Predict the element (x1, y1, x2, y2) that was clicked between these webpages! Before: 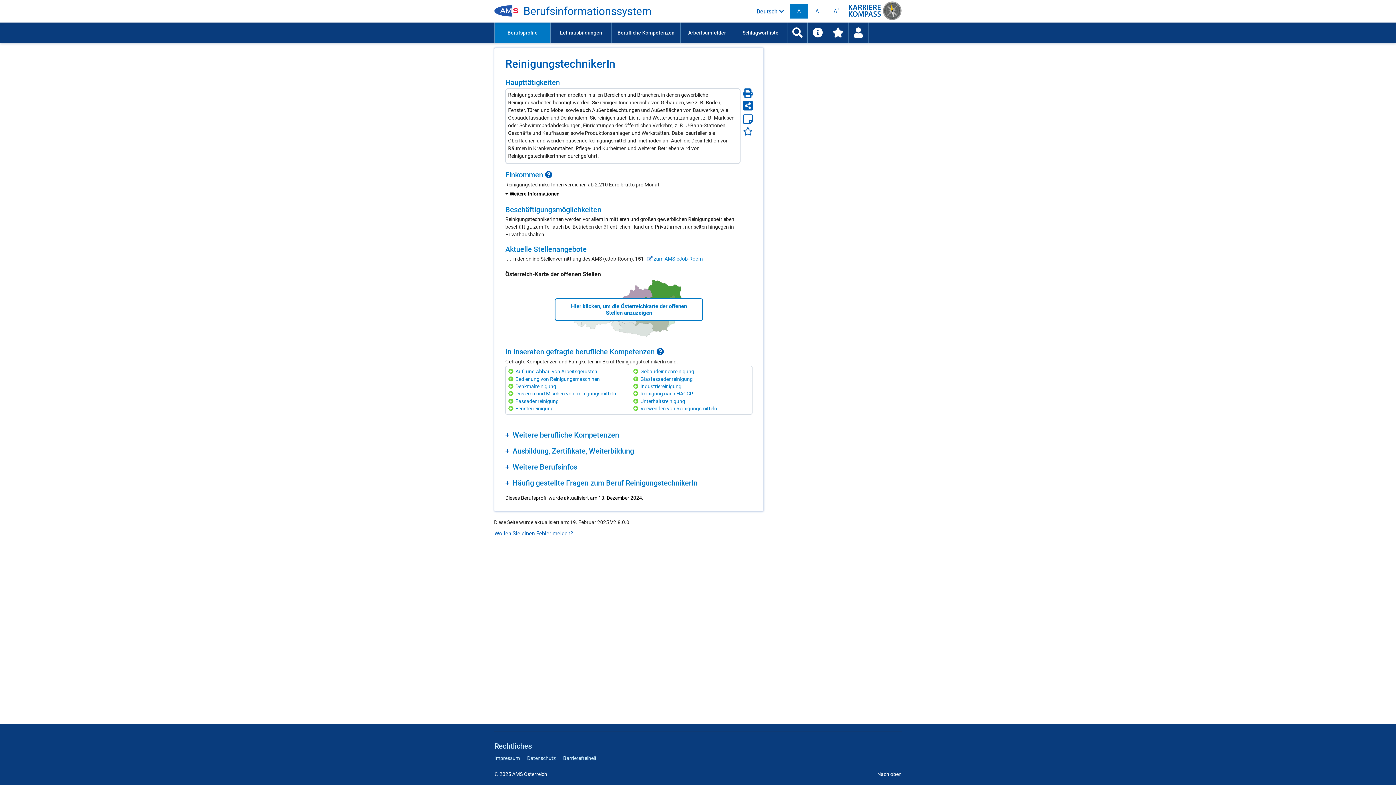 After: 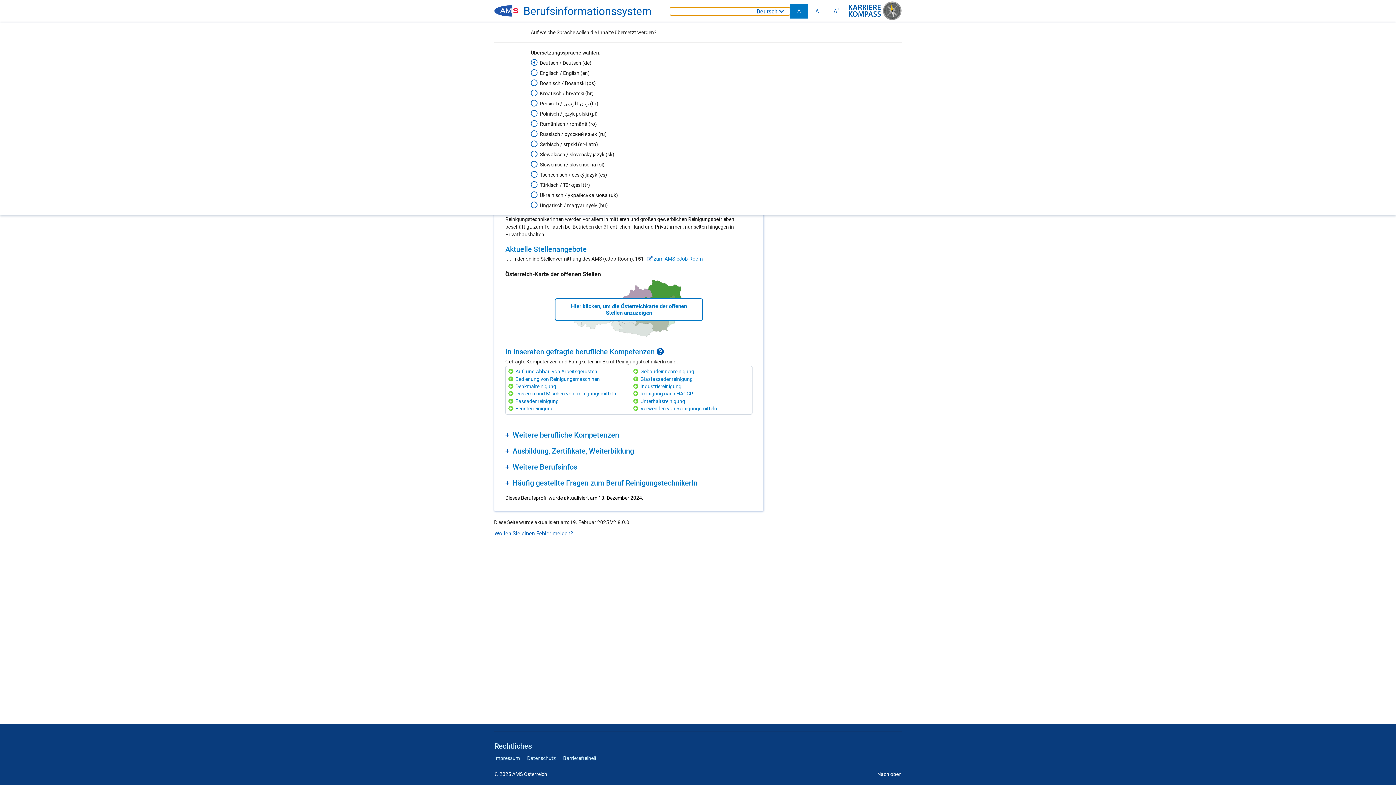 Action: label: Deutsch  bbox: (670, 7, 790, 15)